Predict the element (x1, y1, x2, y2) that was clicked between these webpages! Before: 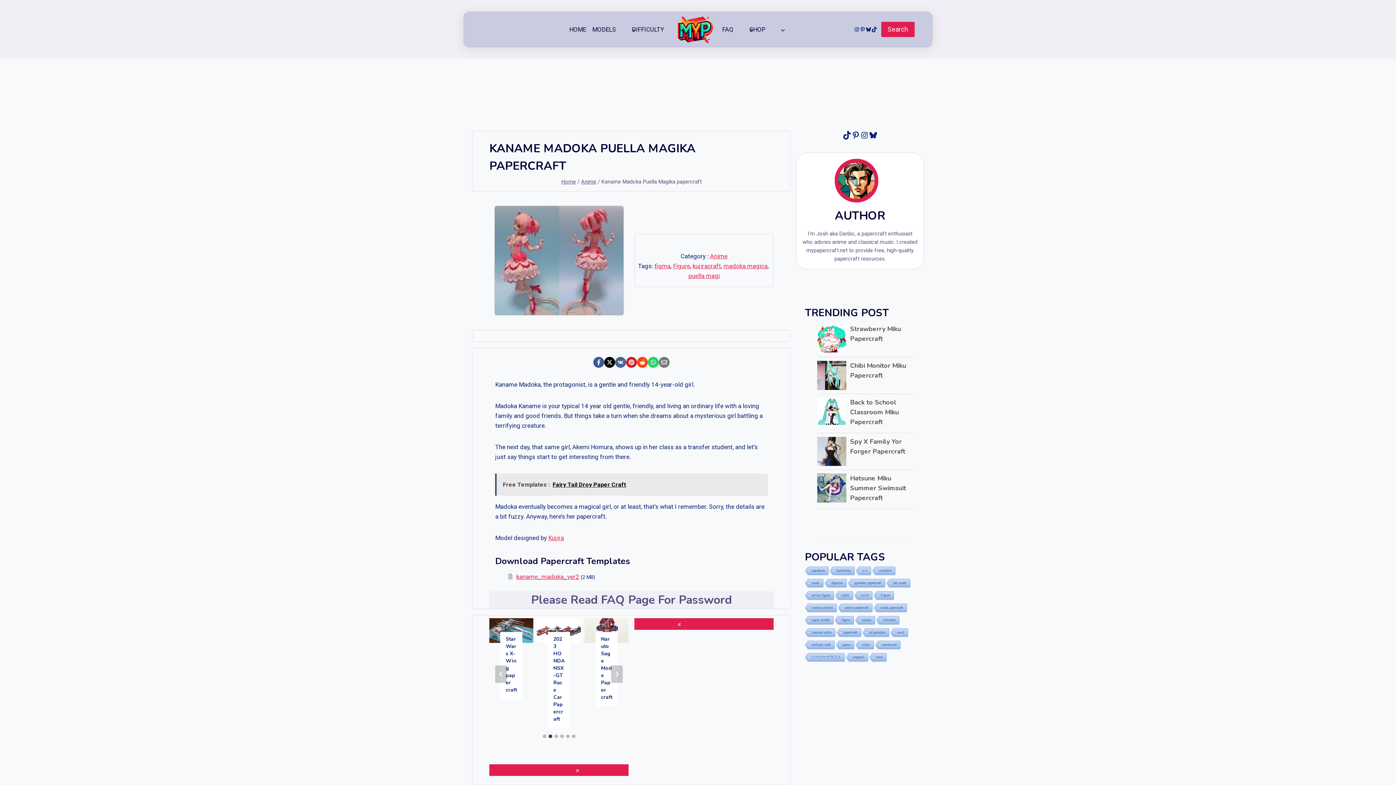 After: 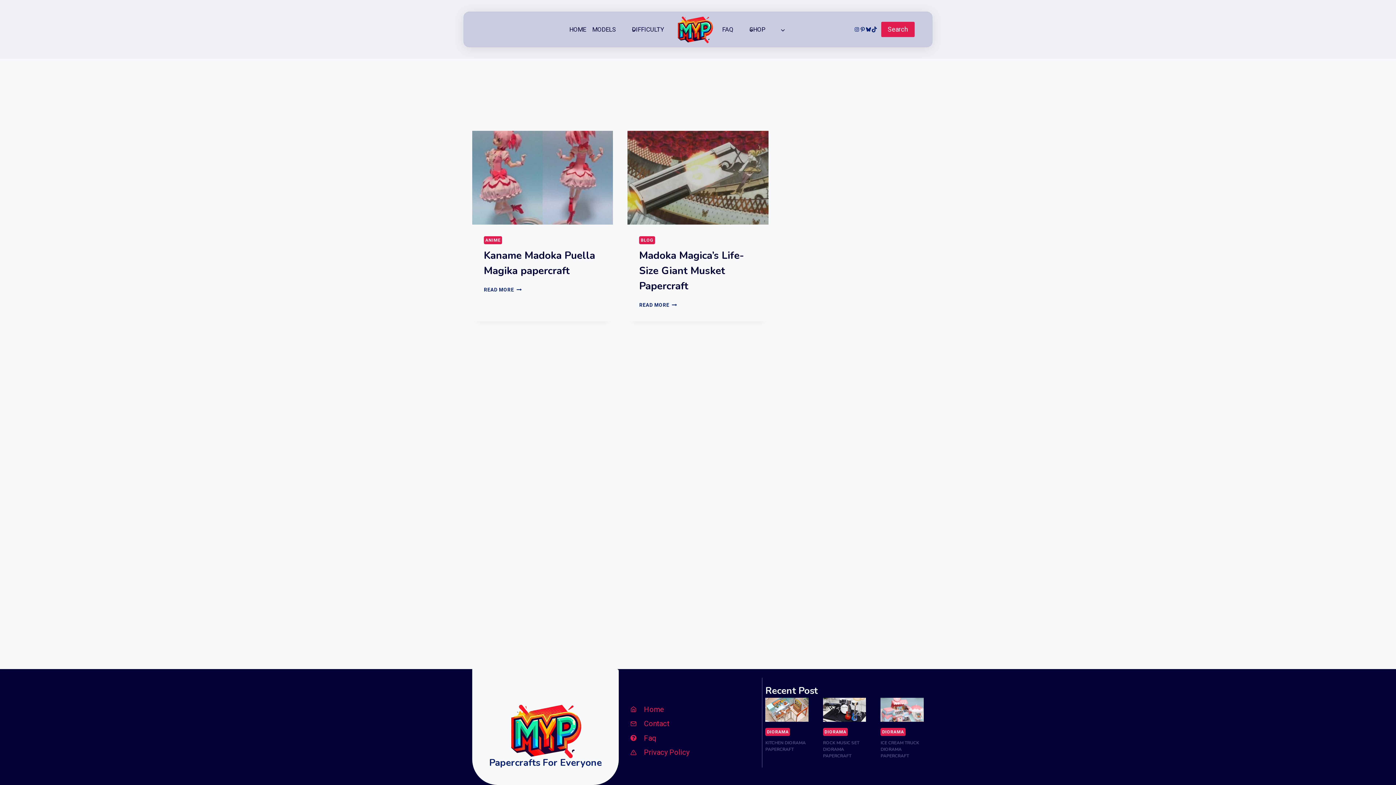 Action: bbox: (723, 262, 767, 269) label: madoka magica